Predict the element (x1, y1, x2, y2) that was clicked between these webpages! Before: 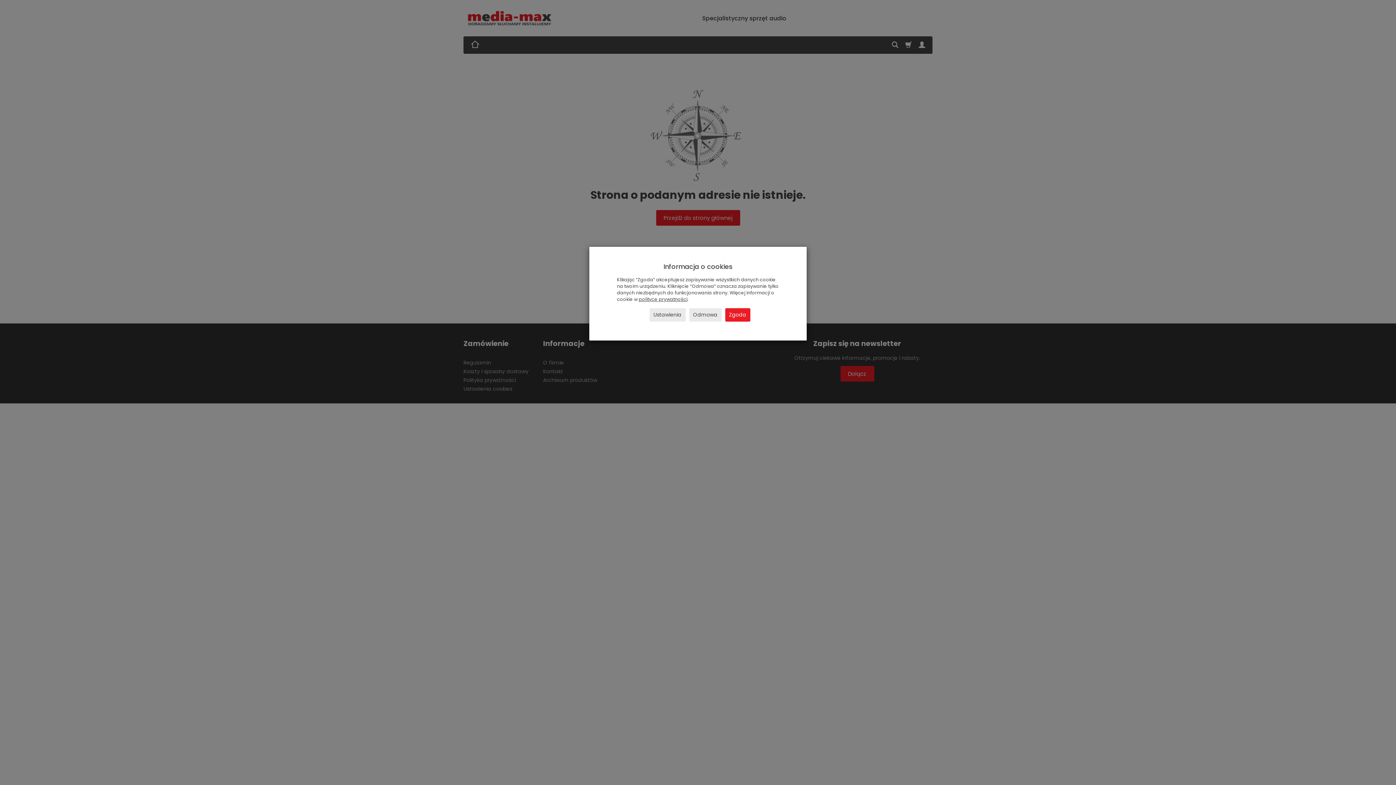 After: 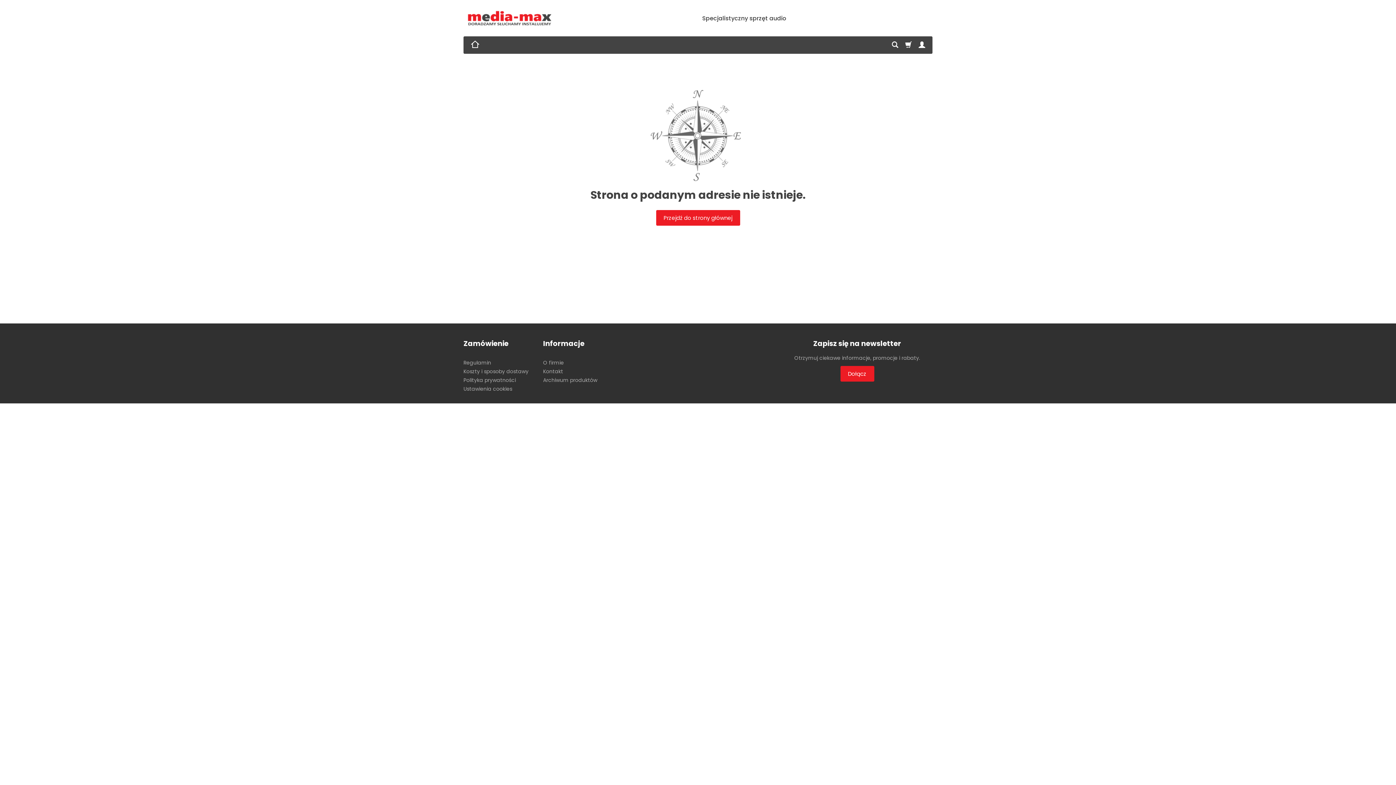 Action: label: Odmowa bbox: (689, 308, 721, 321)